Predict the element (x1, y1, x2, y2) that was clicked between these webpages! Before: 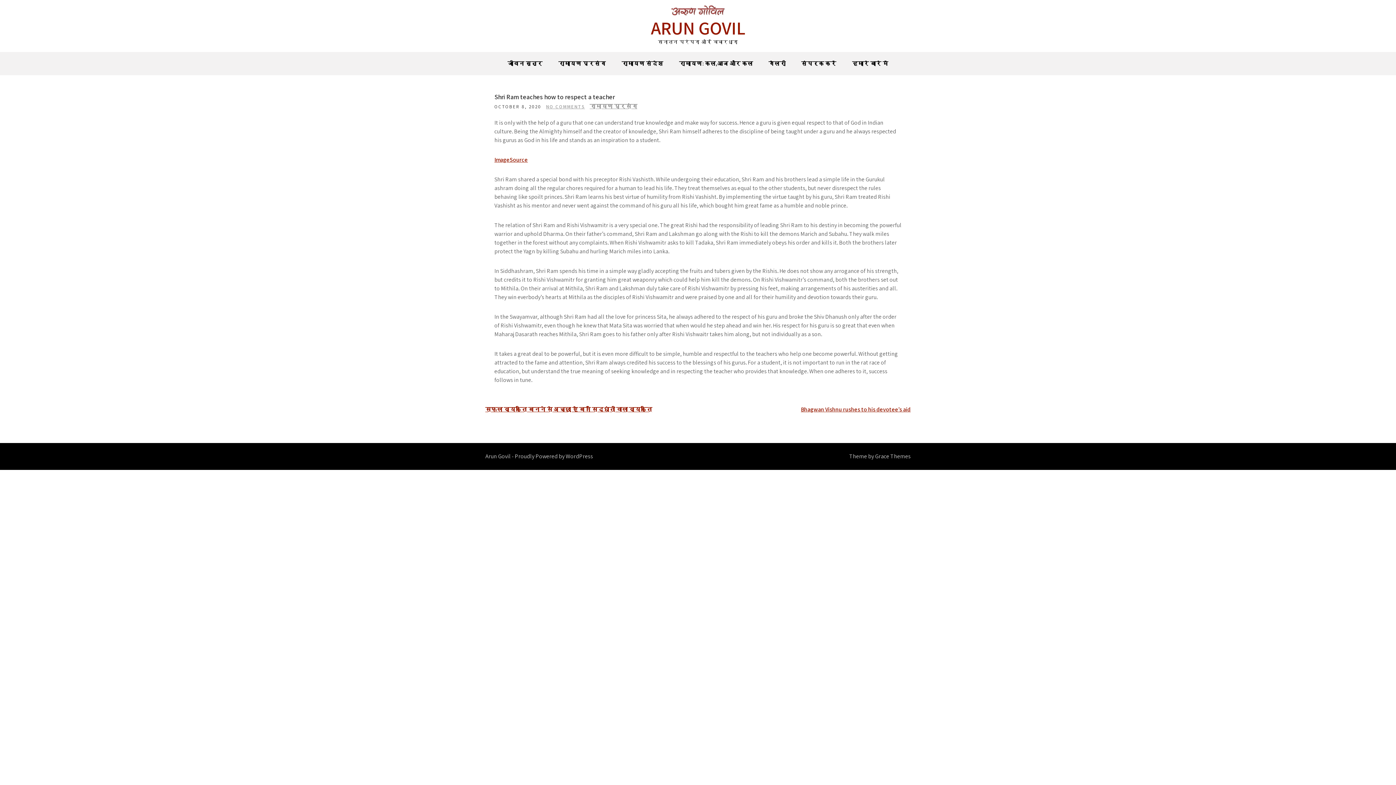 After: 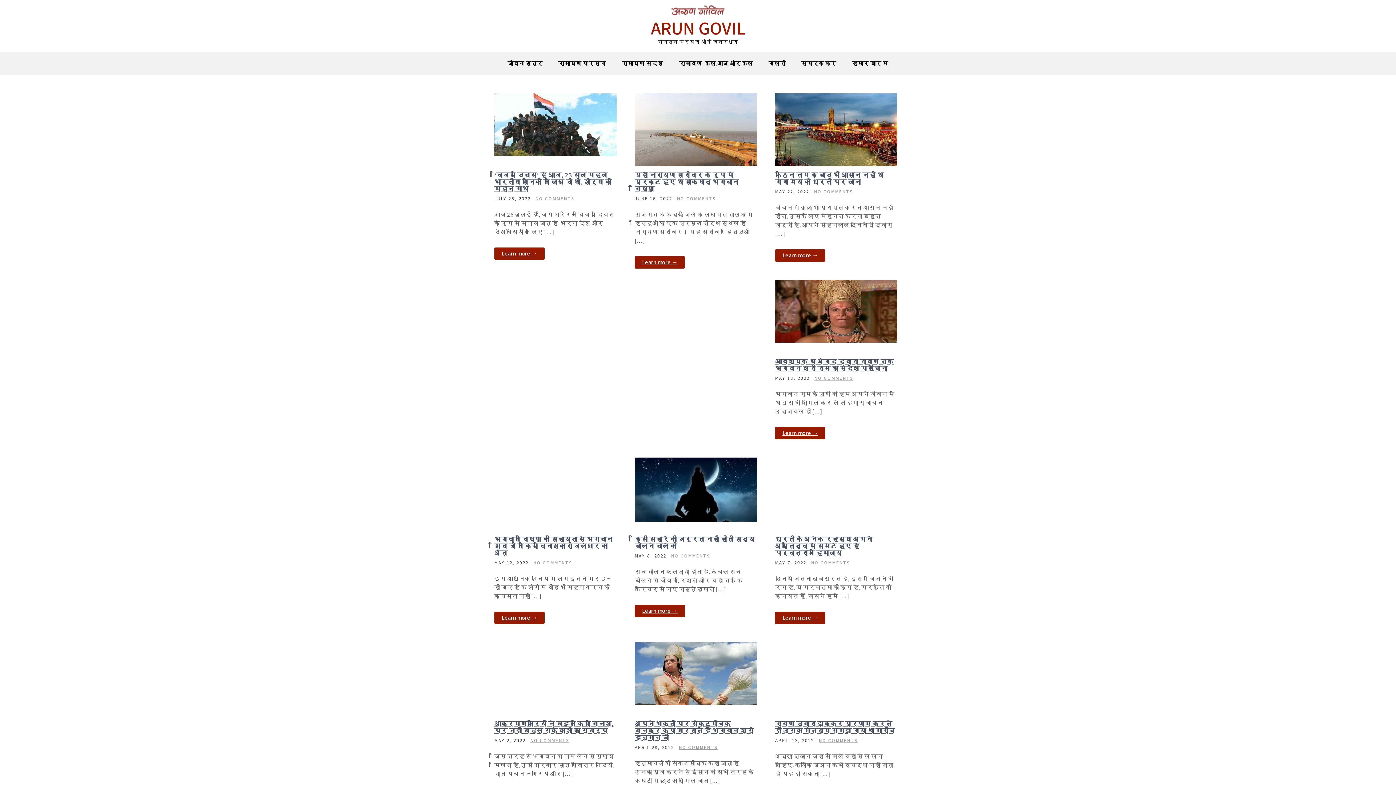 Action: bbox: (651, 16, 745, 39) label: ARUN GOVIL